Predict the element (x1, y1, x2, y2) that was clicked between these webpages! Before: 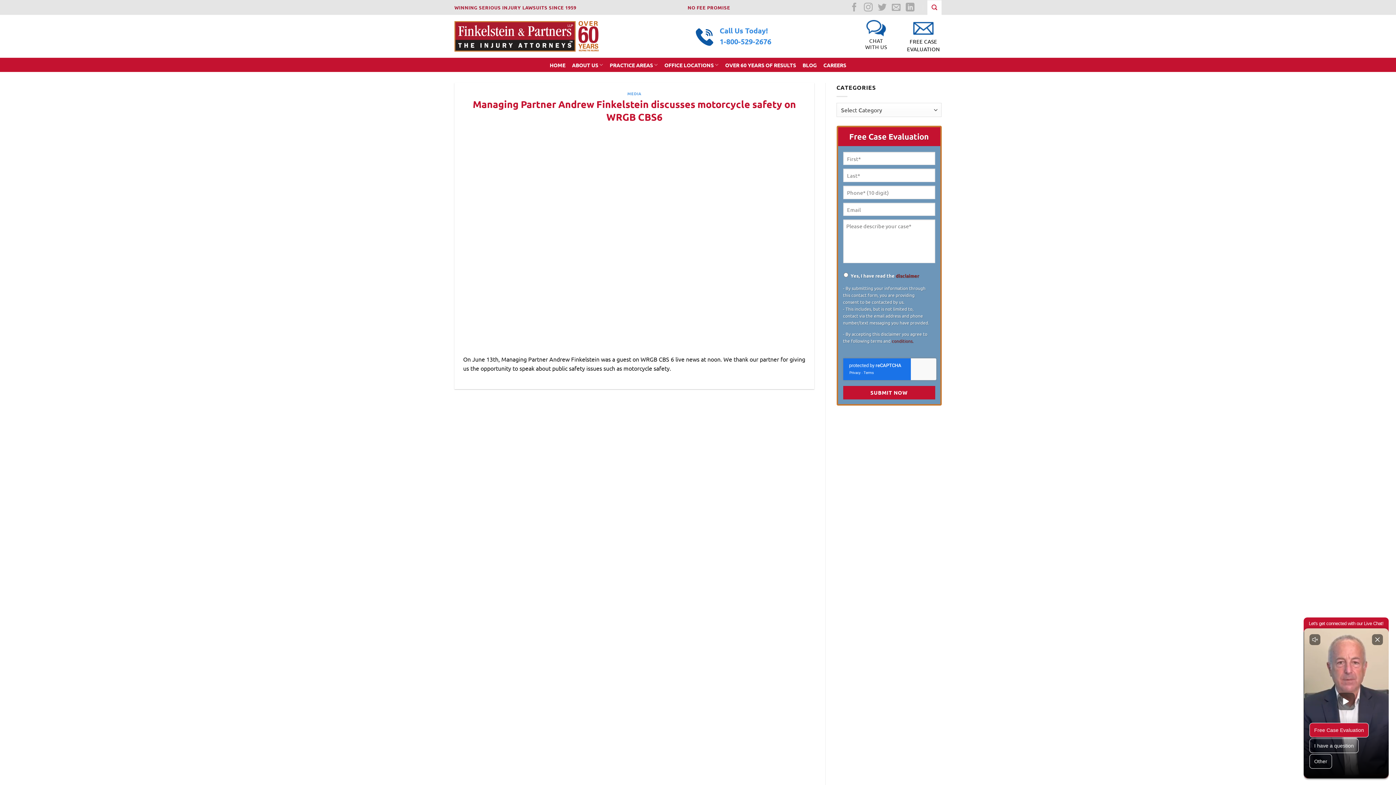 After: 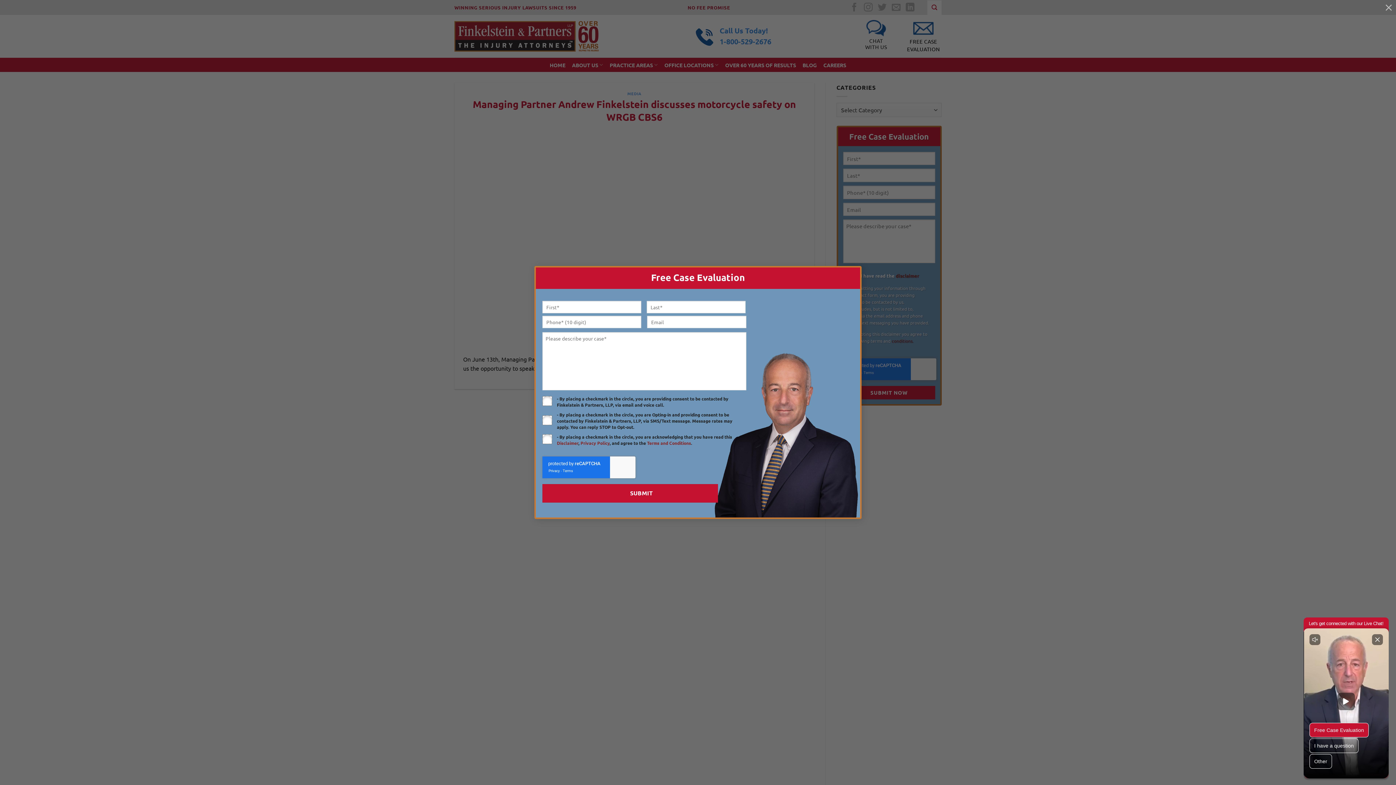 Action: label: FREE CASE bbox: (909, 38, 937, 44)